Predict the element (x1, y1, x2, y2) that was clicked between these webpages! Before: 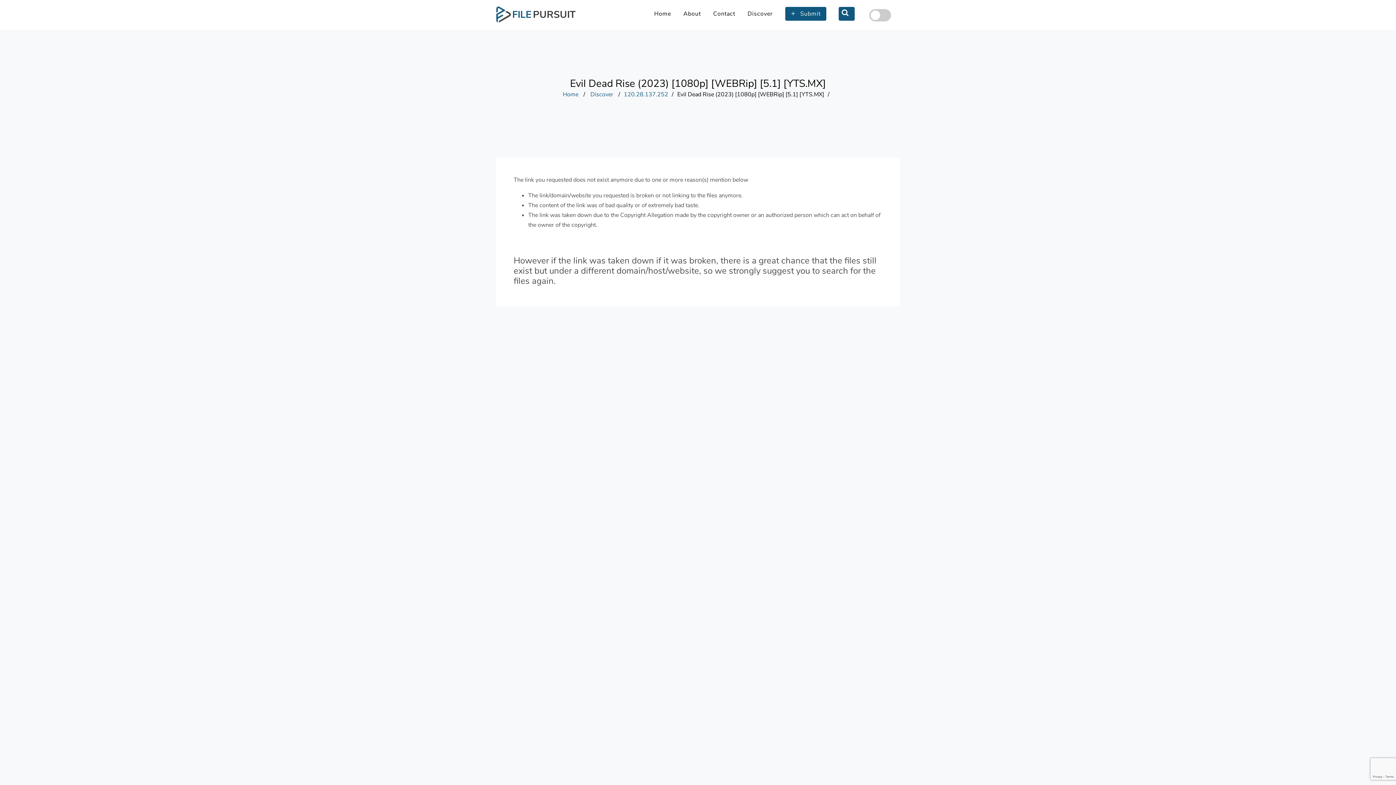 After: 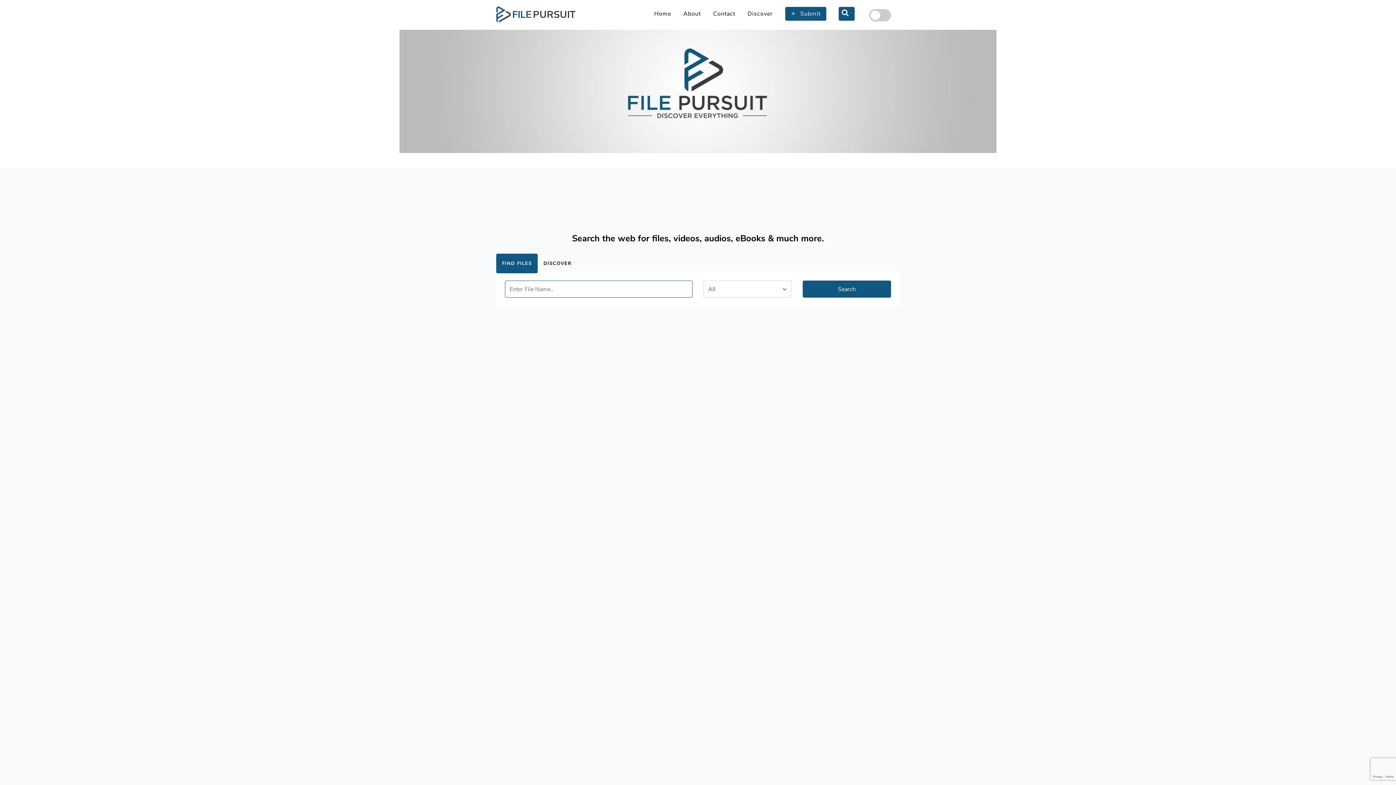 Action: bbox: (510, 12, 575, 20) label:  FILE PURSUIT